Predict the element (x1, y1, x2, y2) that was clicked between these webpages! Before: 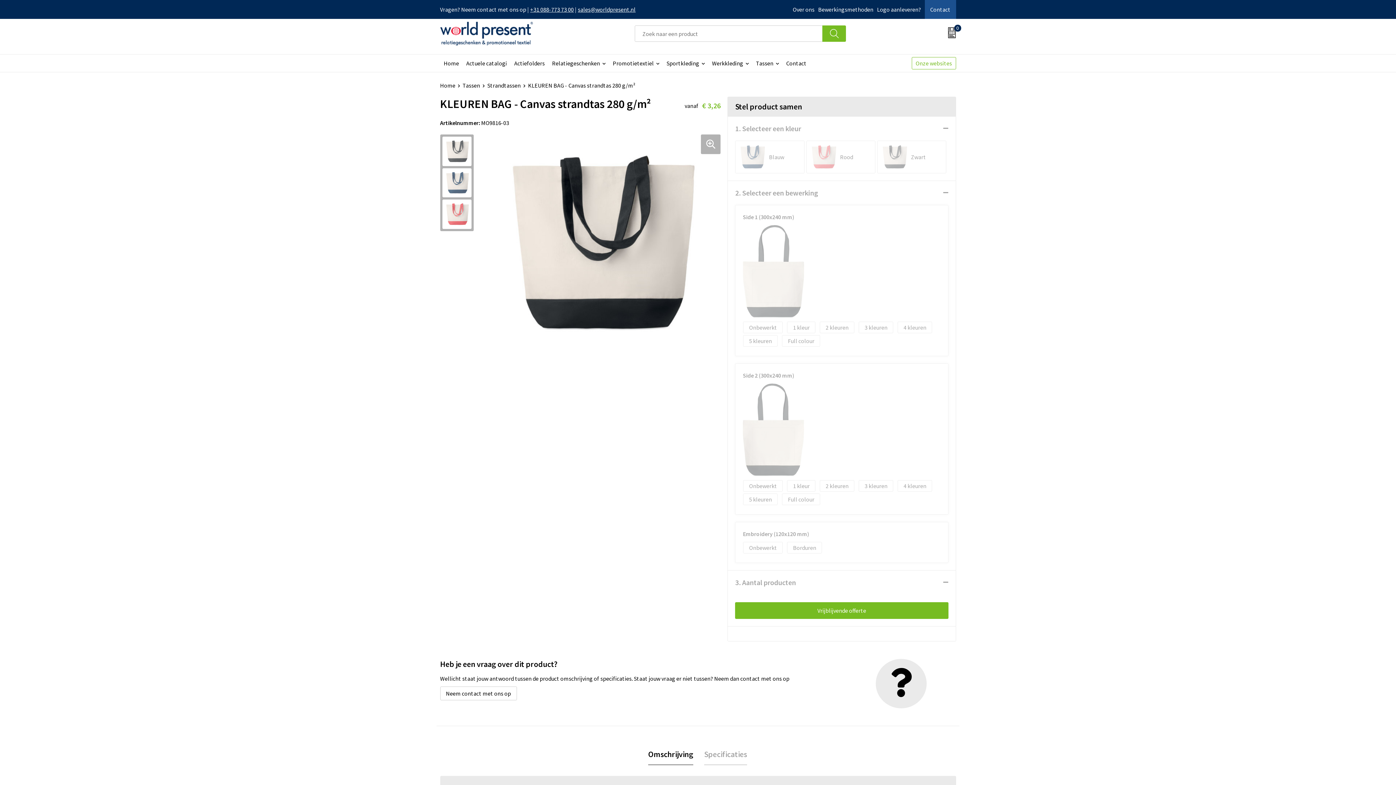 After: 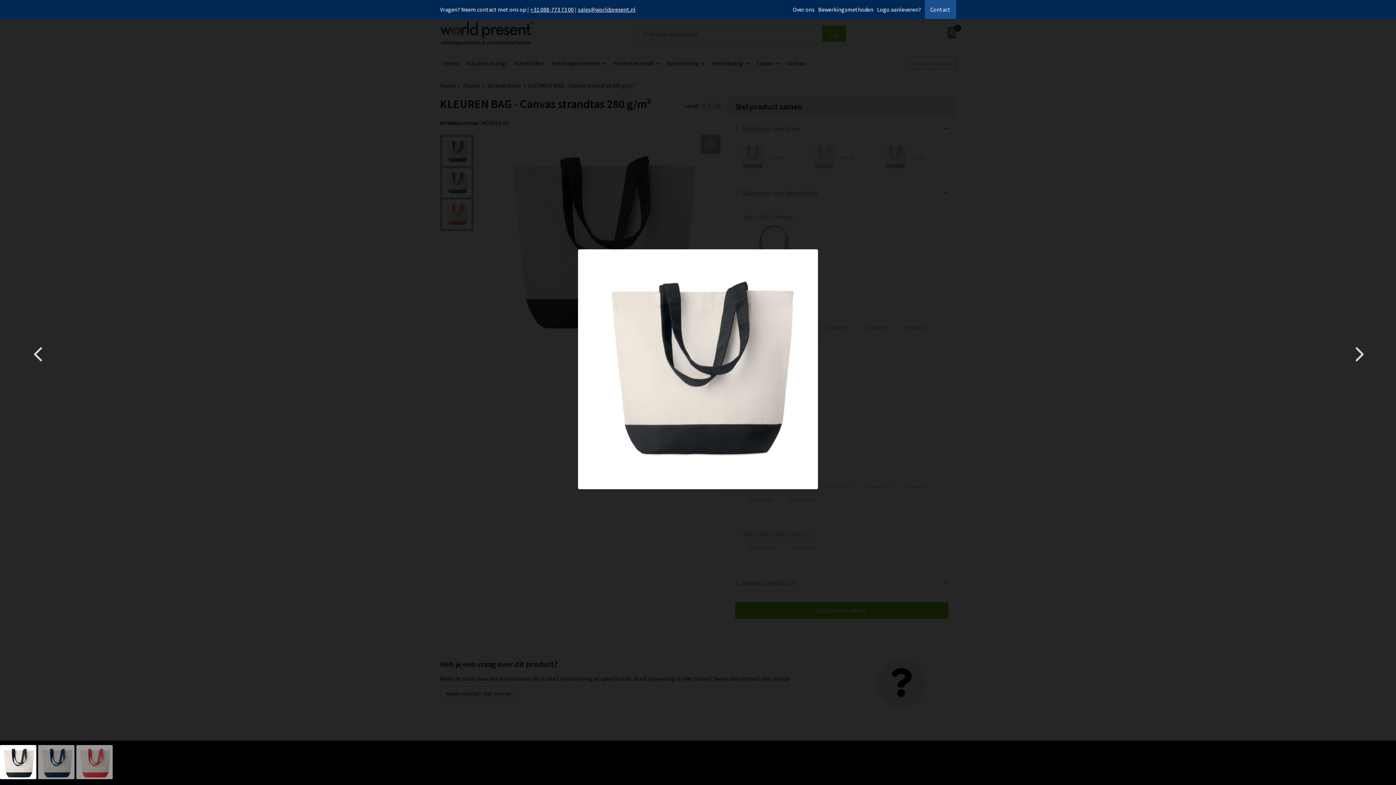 Action: bbox: (442, 136, 471, 166)